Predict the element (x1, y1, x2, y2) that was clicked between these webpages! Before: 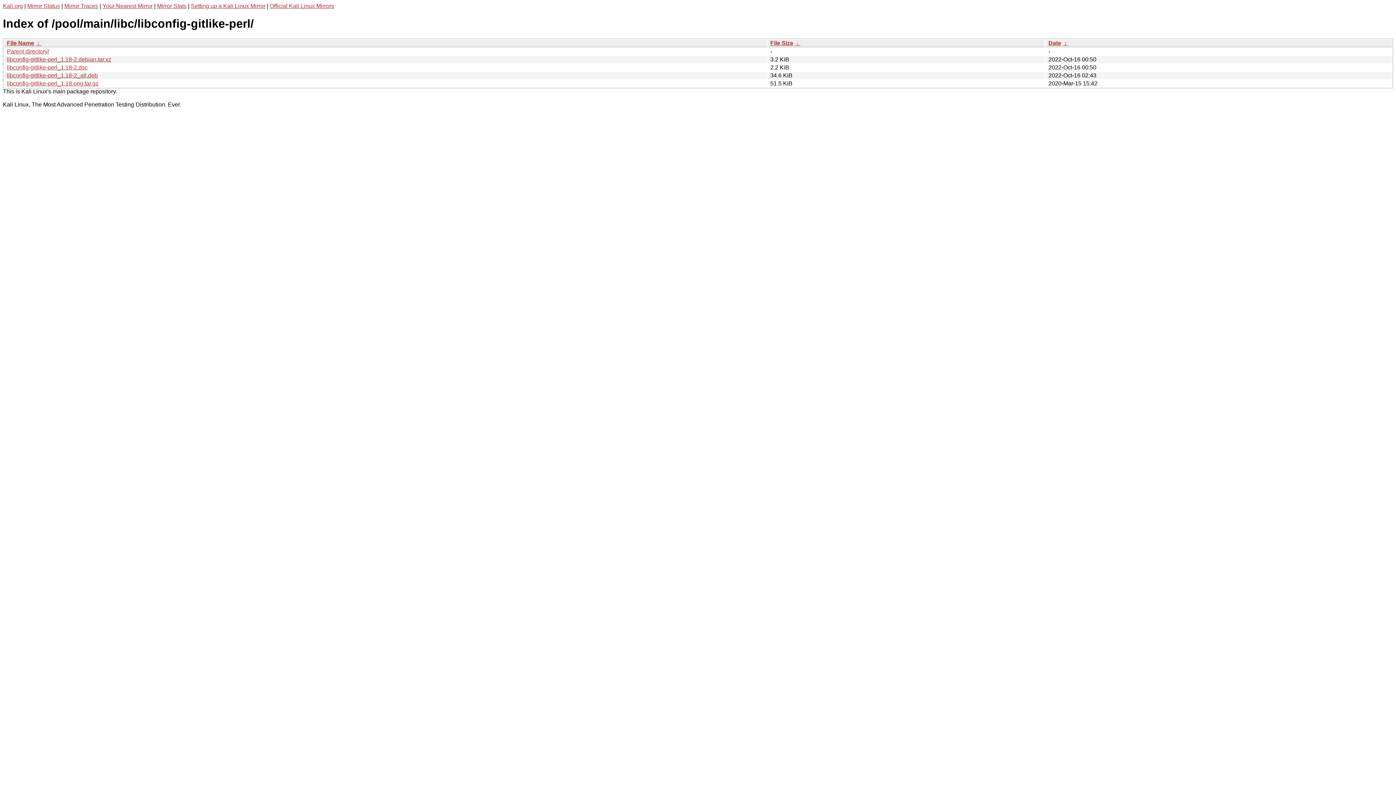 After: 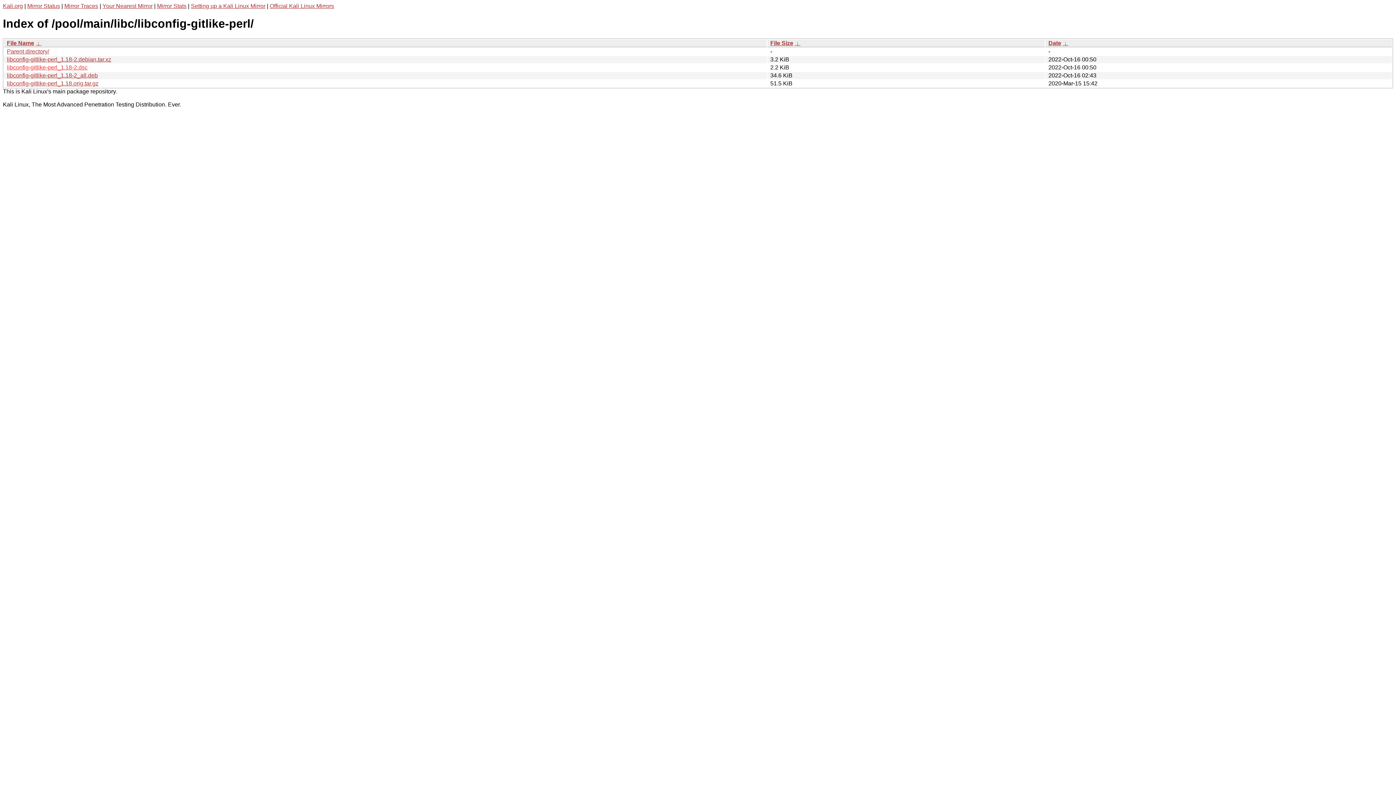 Action: bbox: (6, 64, 87, 70) label: libconfig-gitlike-perl_1.18-2.dsc